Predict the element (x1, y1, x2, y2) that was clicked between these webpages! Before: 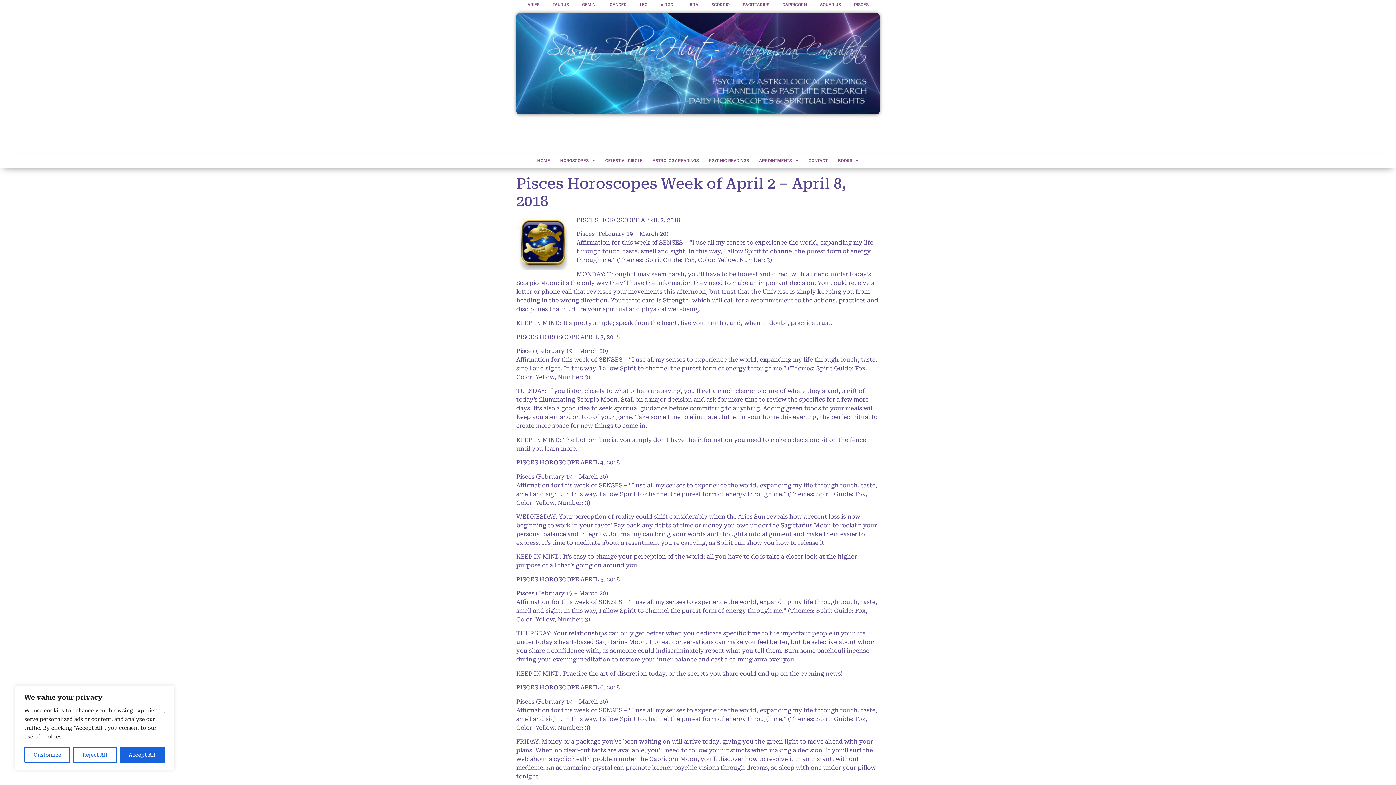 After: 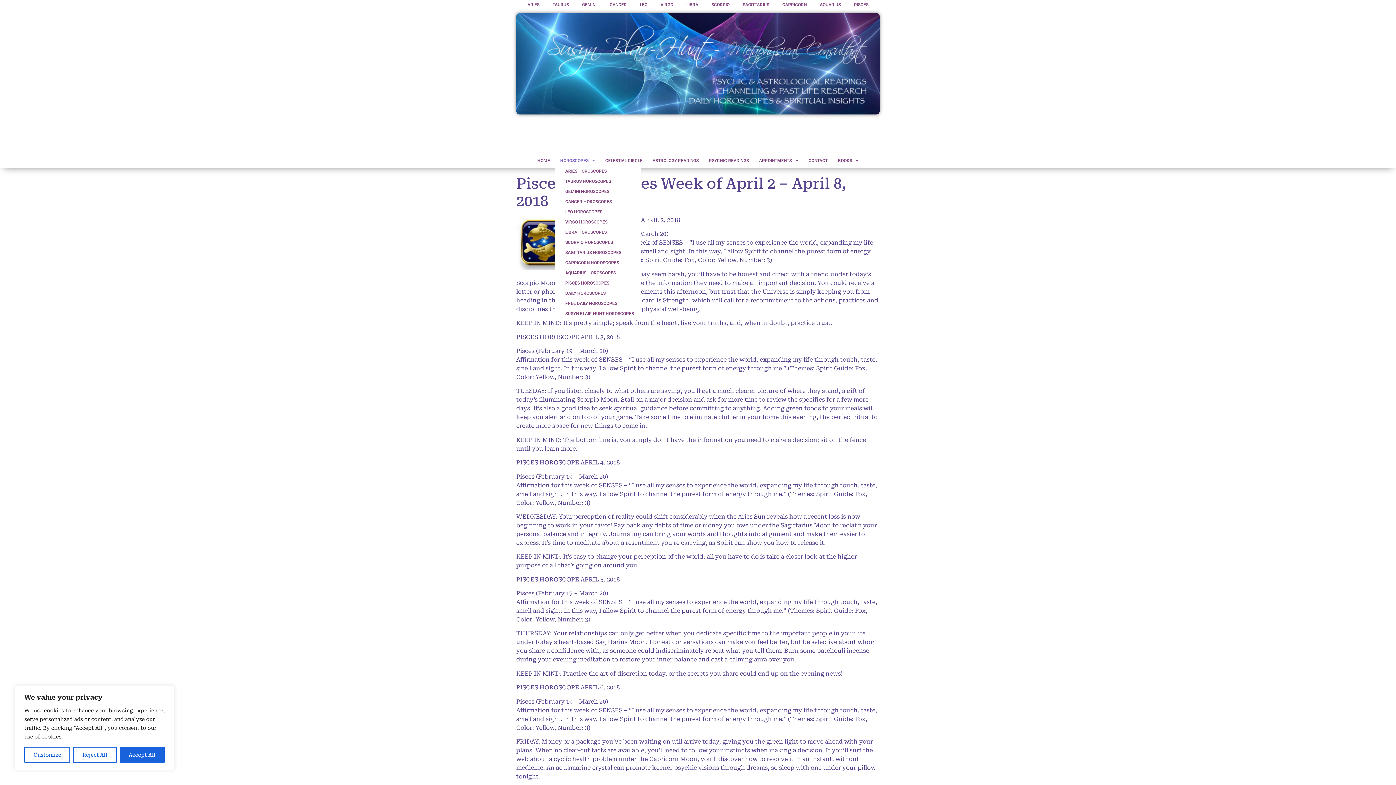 Action: label: HOROSCOPES bbox: (555, 157, 600, 164)